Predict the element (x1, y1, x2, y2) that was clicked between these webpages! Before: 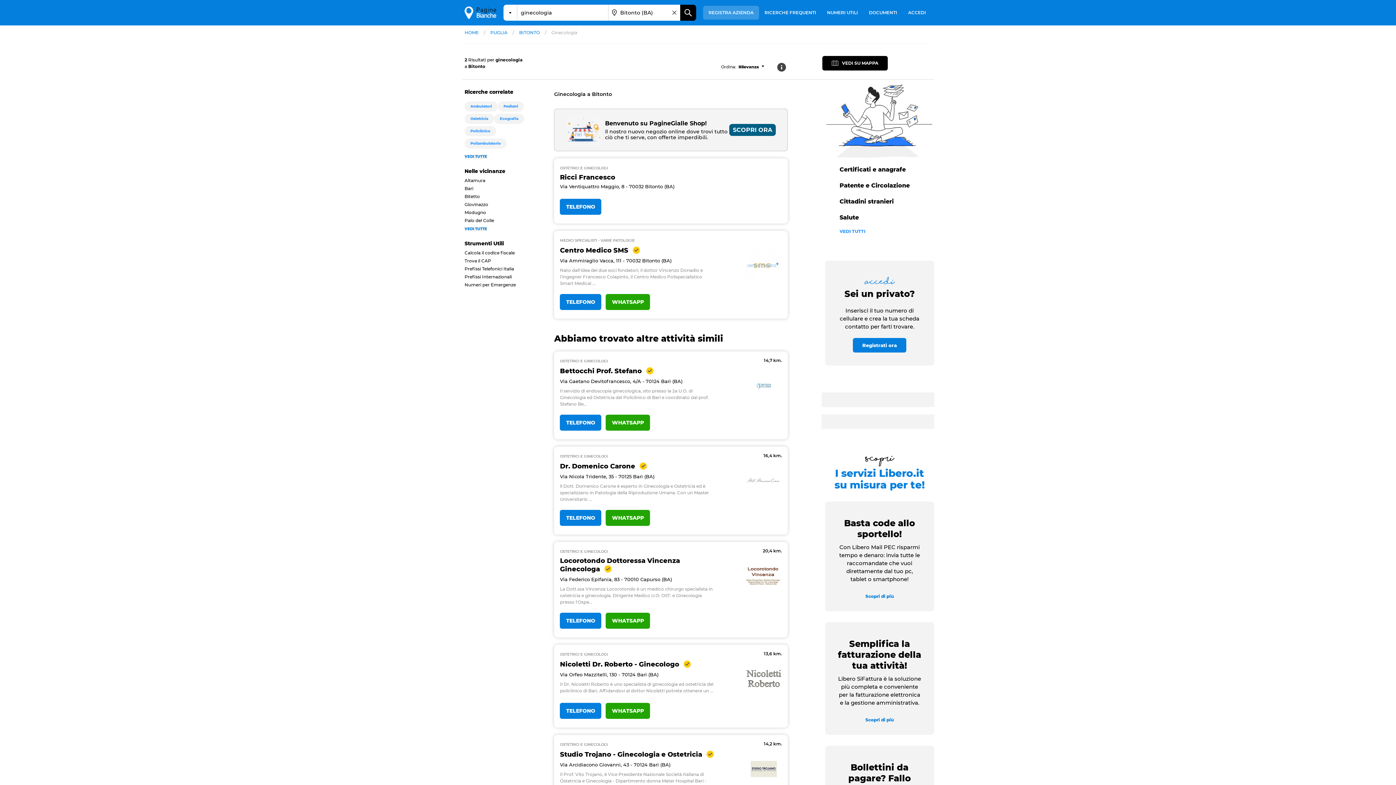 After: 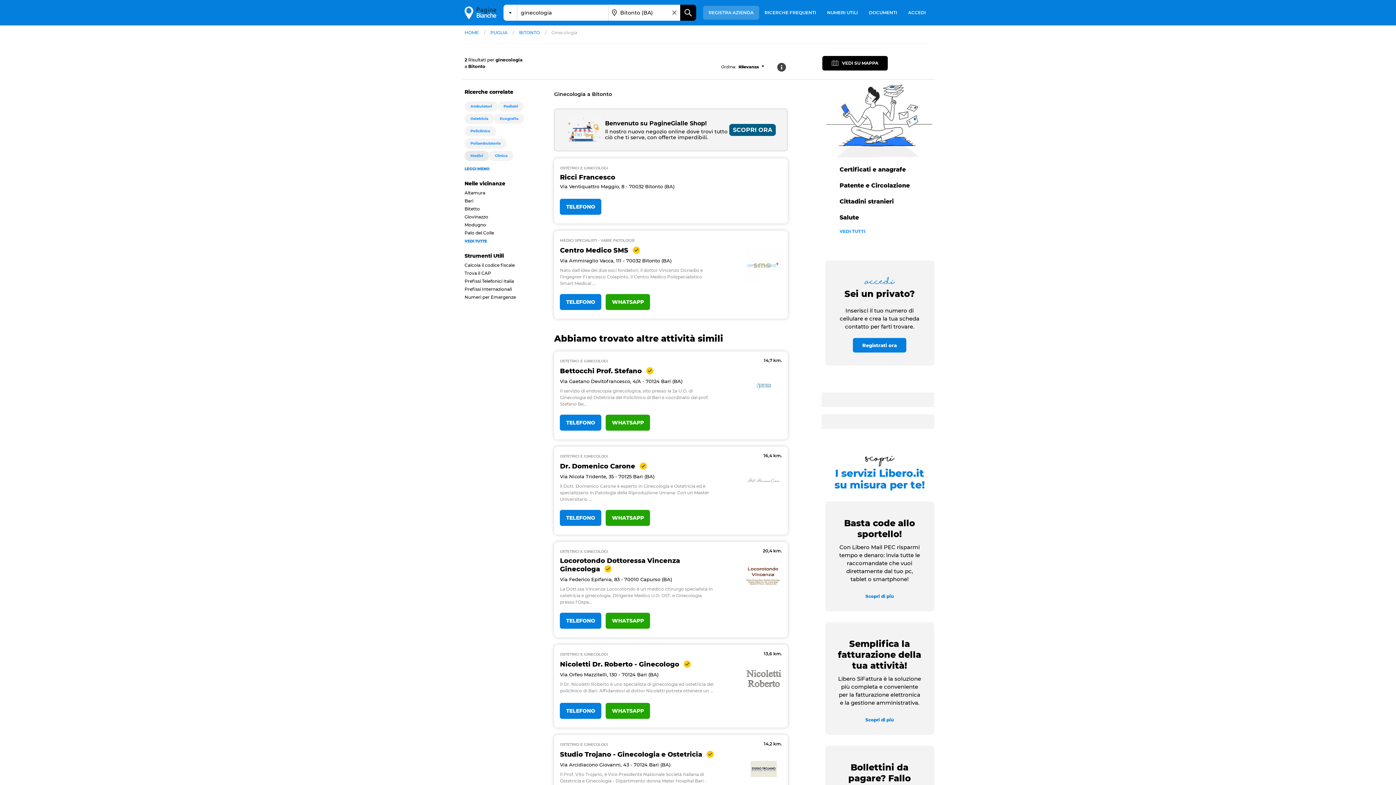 Action: label: VEDI TUTTE bbox: (464, 154, 487, 158)